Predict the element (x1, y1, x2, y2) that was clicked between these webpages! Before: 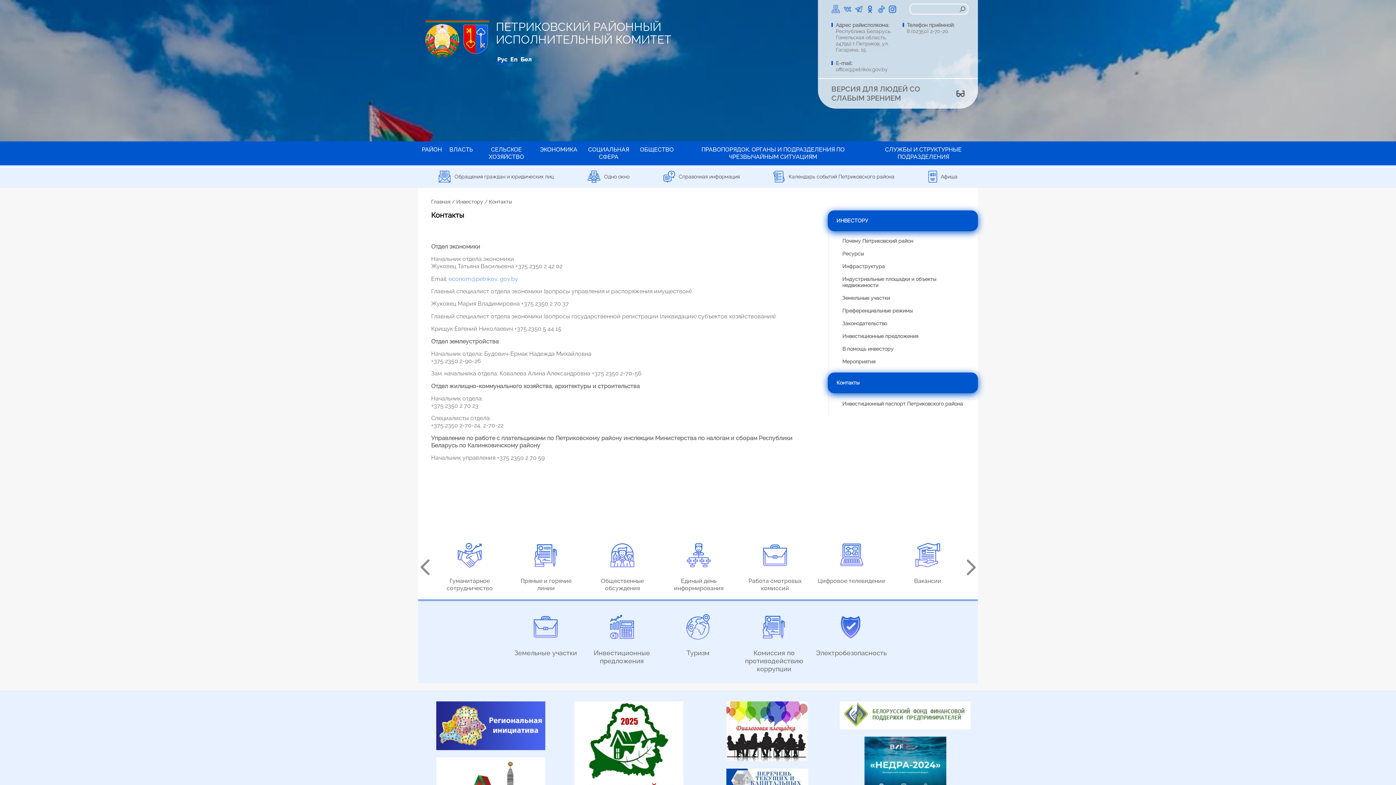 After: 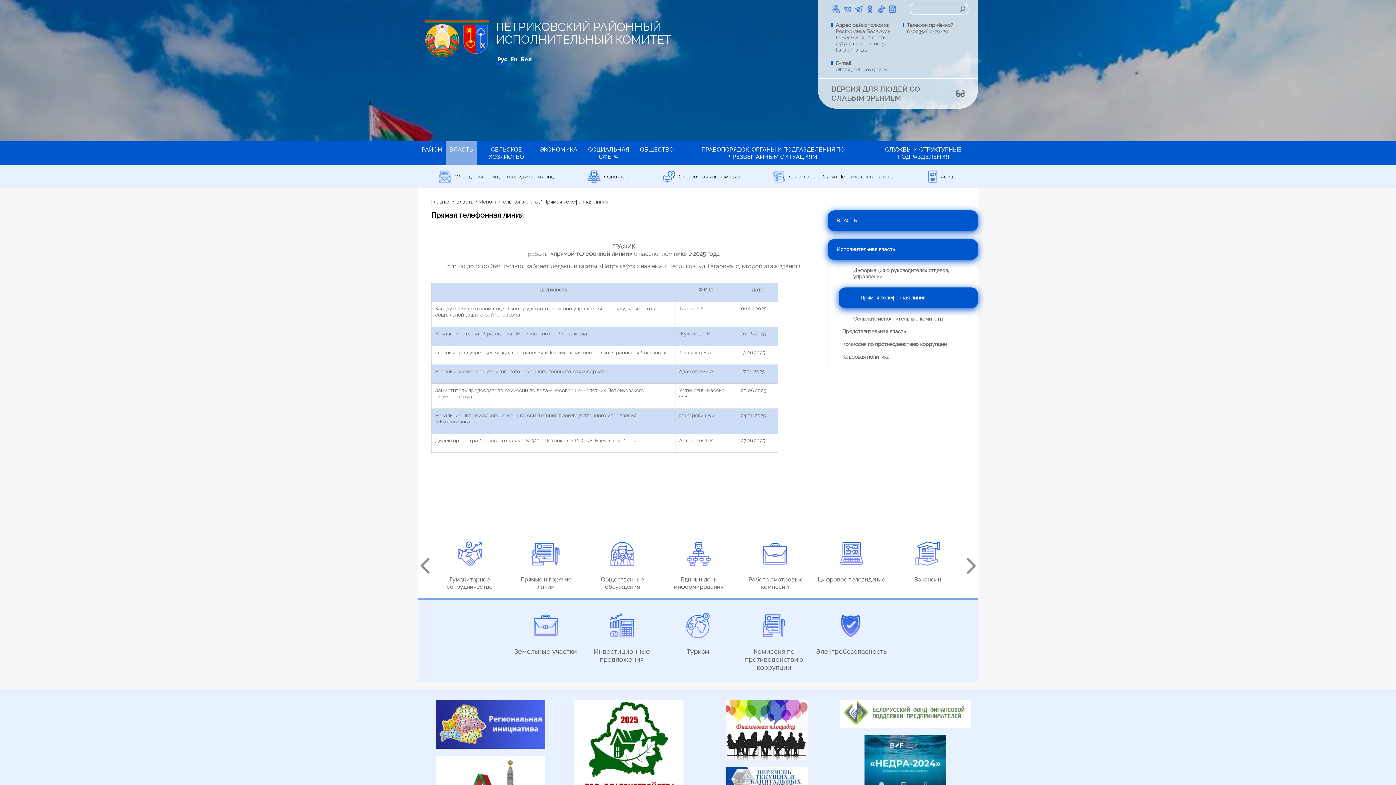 Action: bbox: (508, 535, 584, 601) label: Прямые и горячие линии